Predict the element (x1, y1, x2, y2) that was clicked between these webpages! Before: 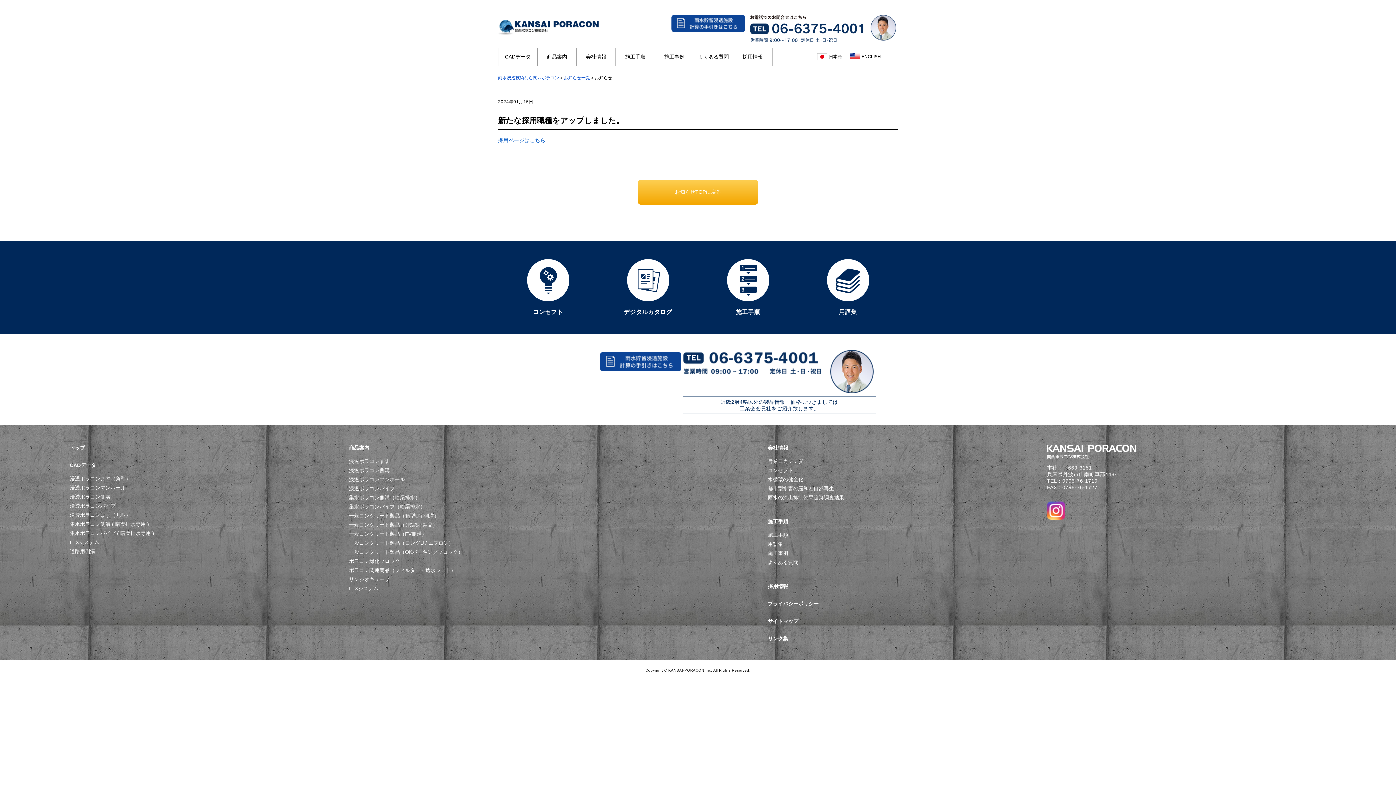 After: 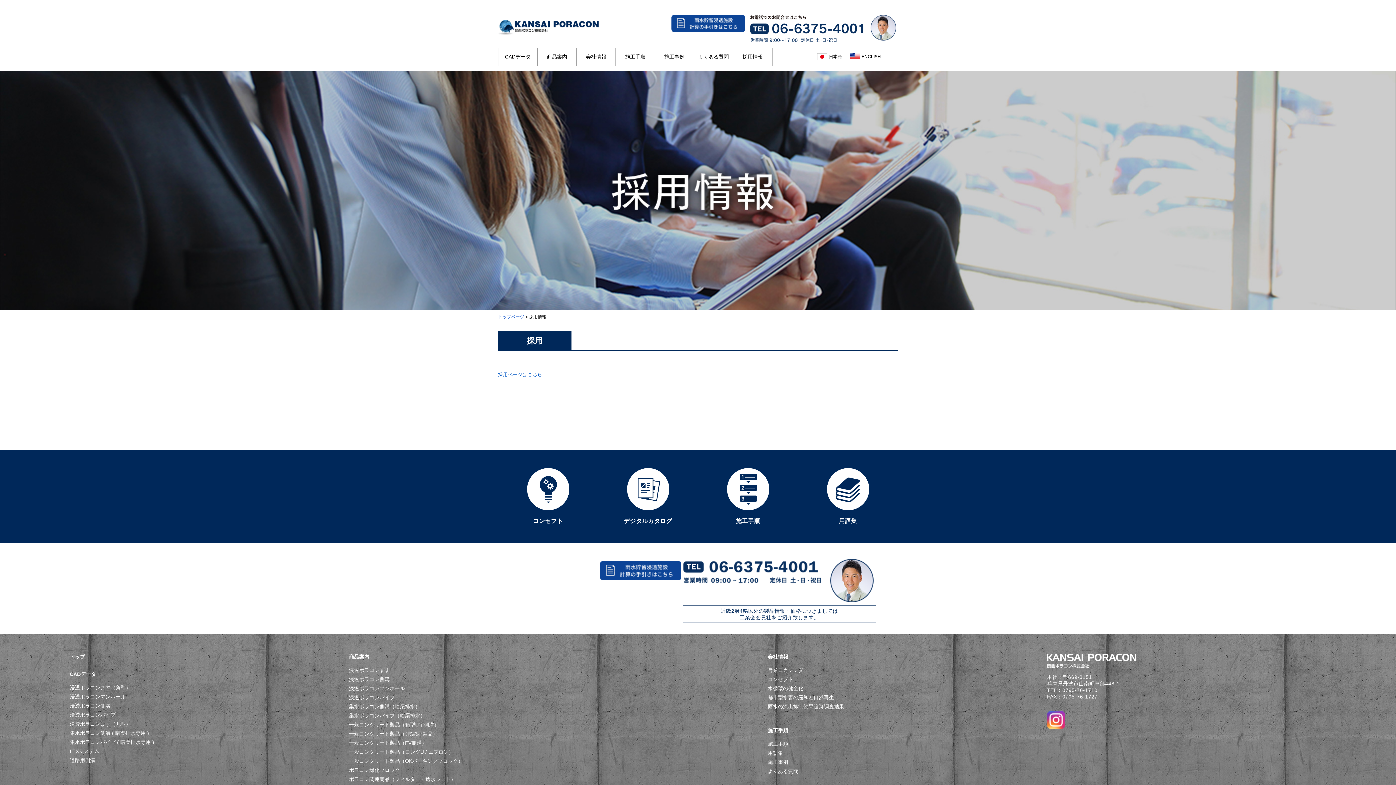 Action: bbox: (733, 47, 772, 65) label: 採用情報